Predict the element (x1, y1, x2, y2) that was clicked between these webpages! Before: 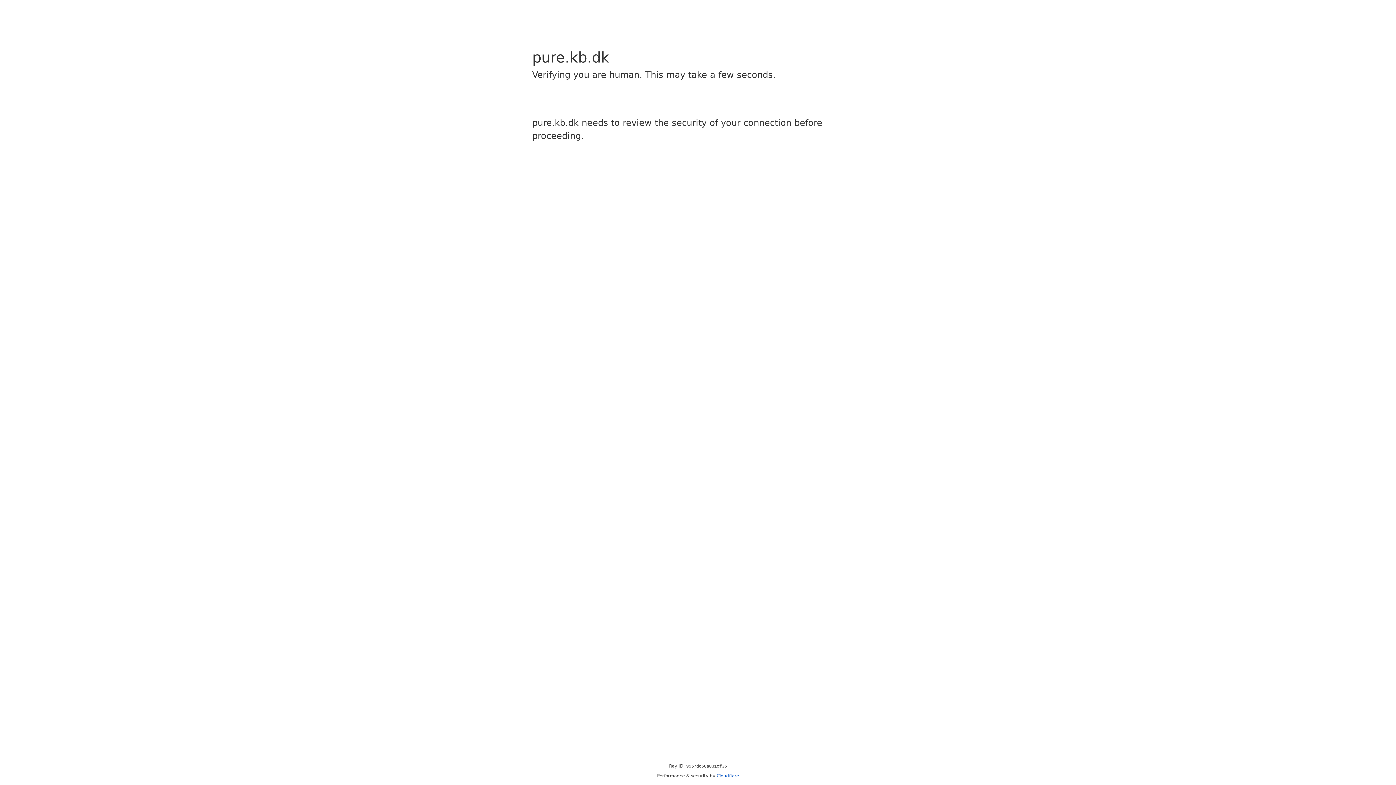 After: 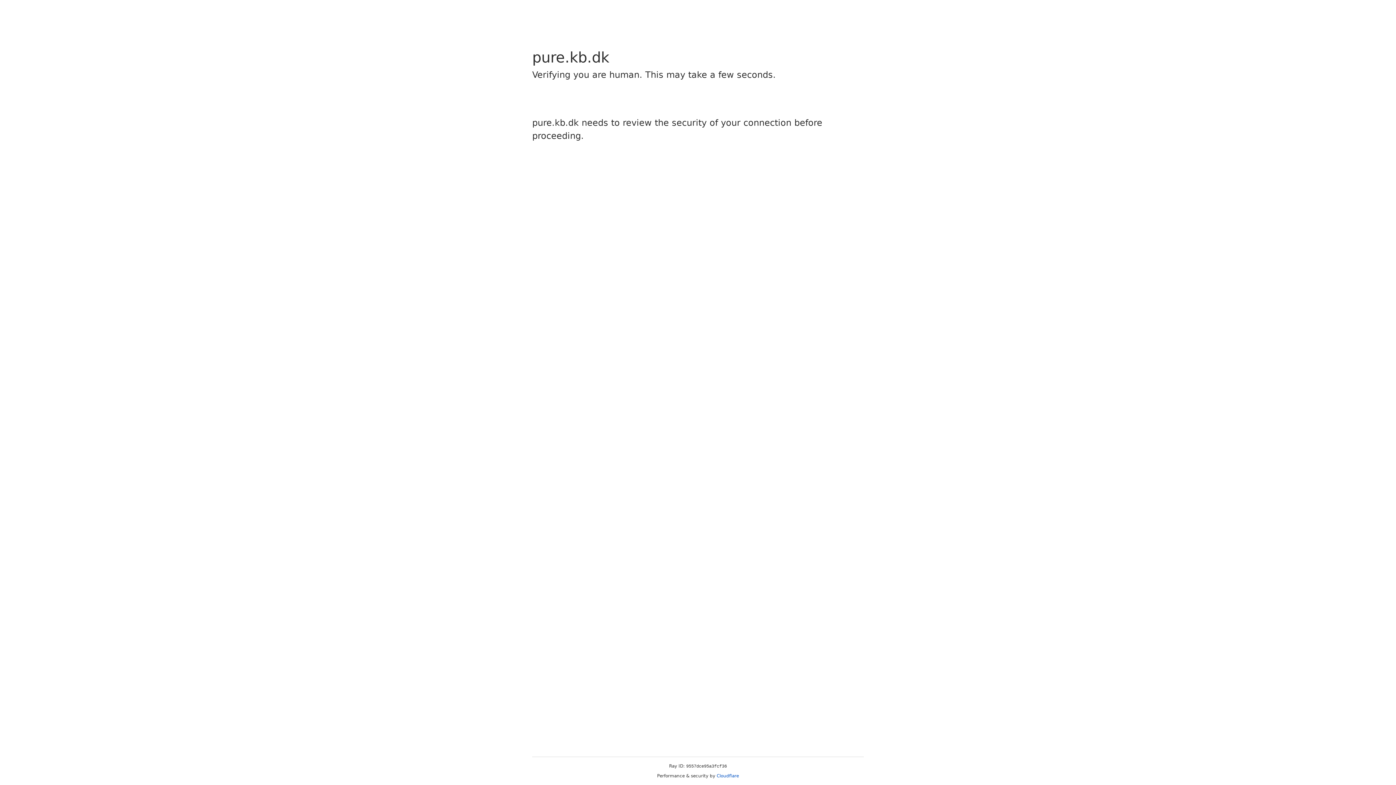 Action: bbox: (716, 773, 739, 778) label: Cloudflare